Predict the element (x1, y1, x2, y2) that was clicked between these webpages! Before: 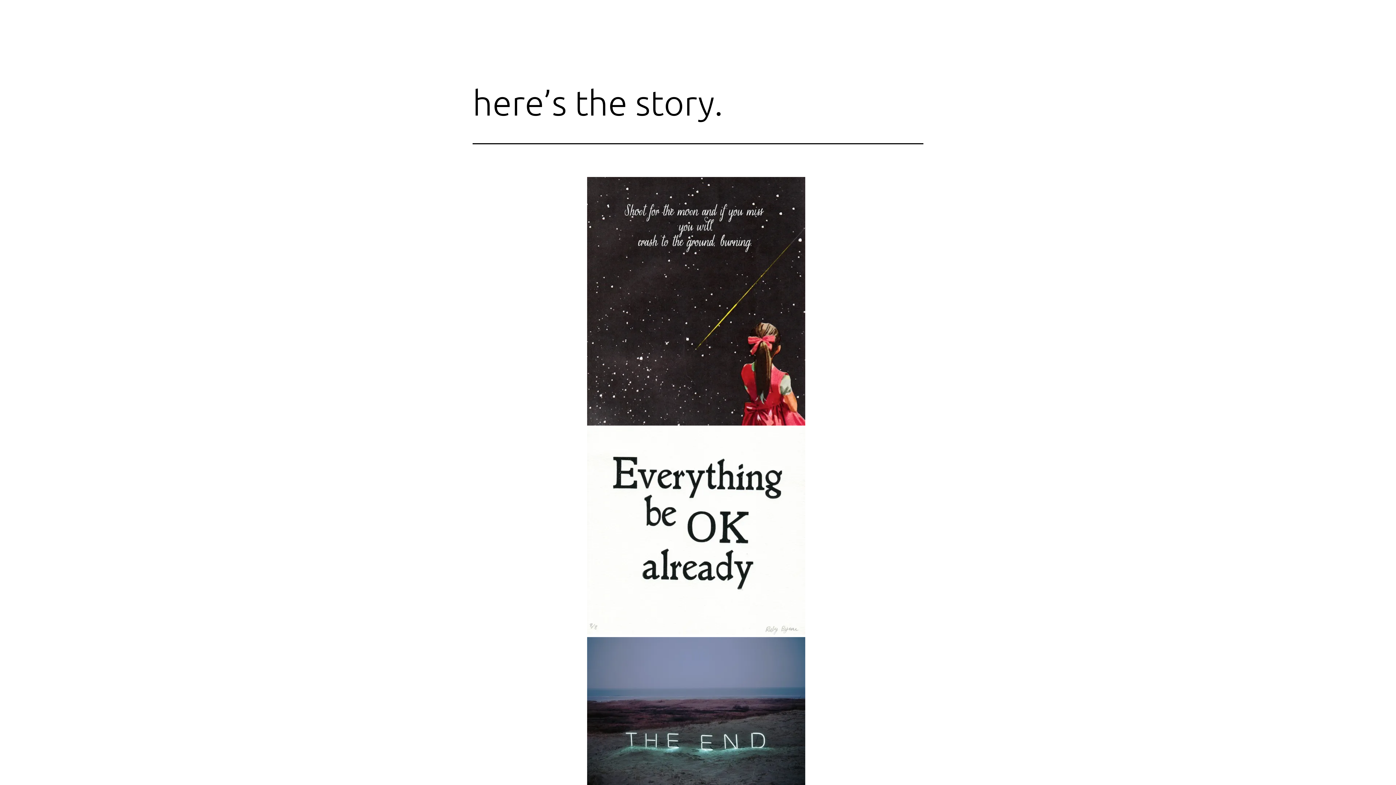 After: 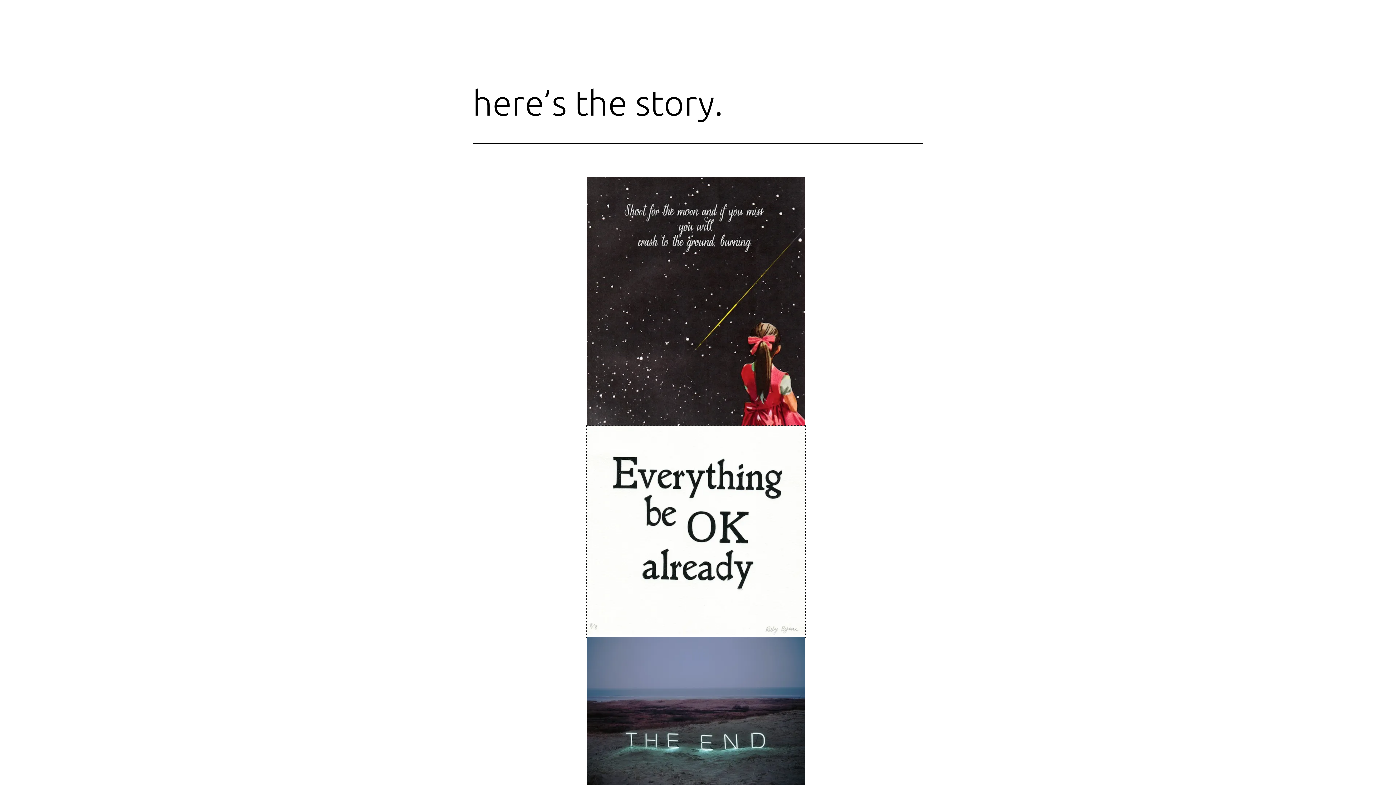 Action: bbox: (587, 525, 805, 535)